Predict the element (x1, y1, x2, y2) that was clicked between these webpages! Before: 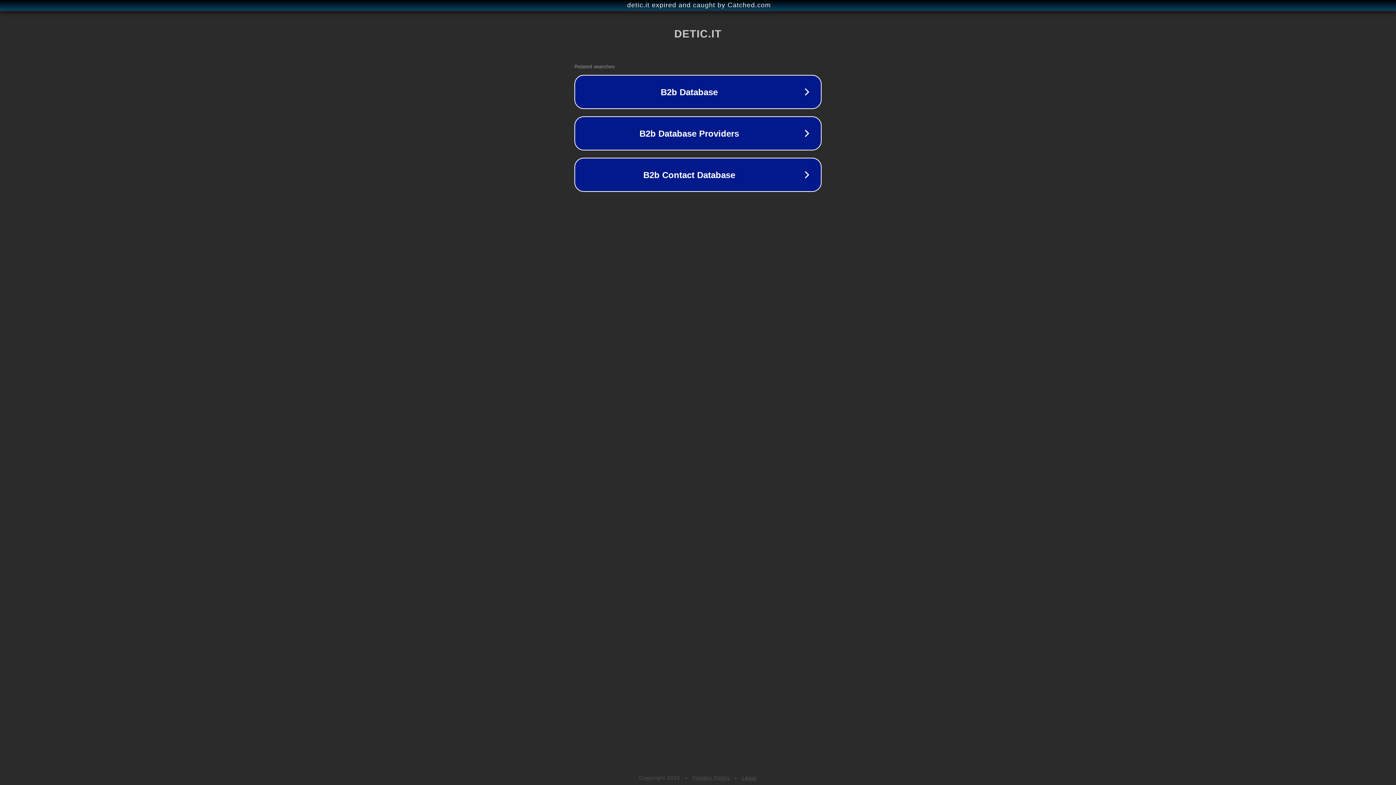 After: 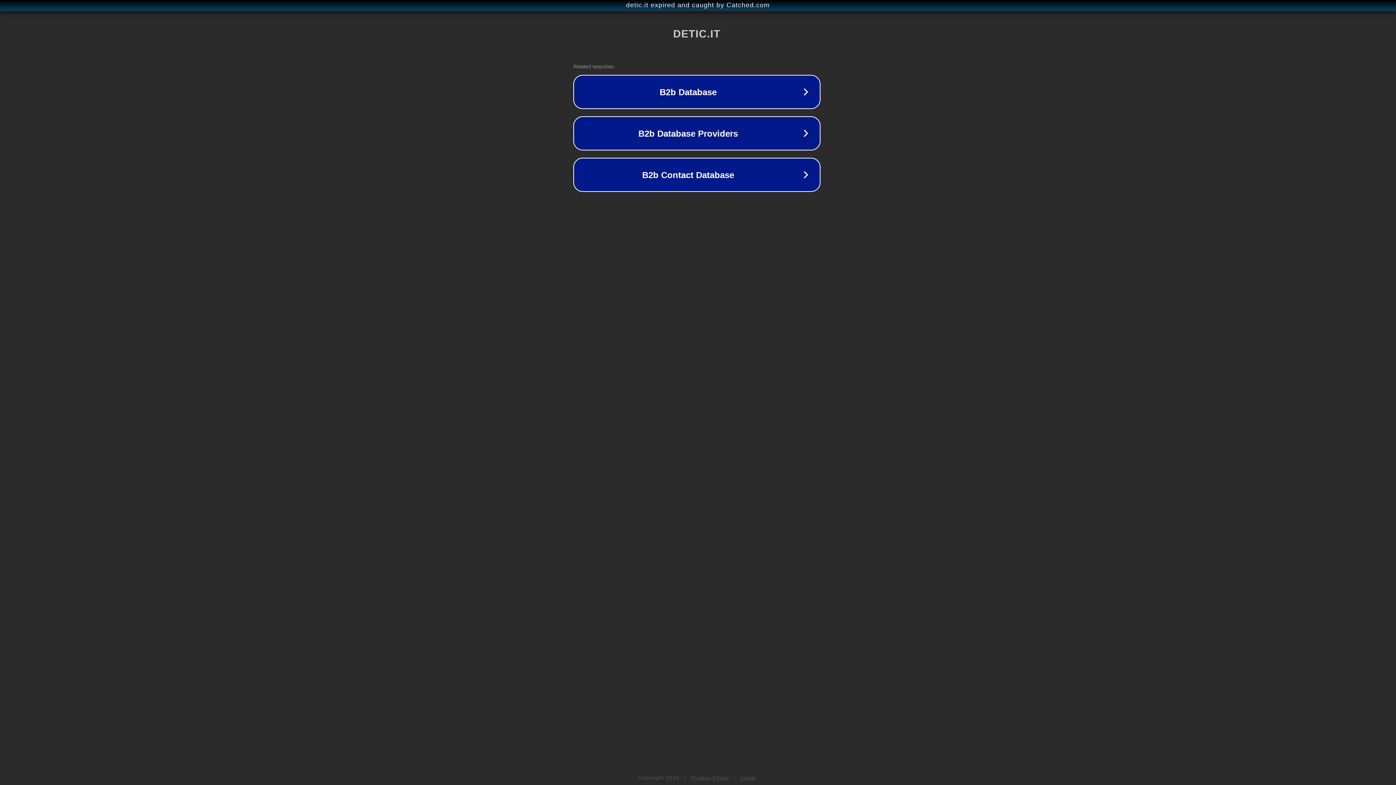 Action: label: detic.it expired and caught by Catched.com bbox: (1, 1, 1397, 9)